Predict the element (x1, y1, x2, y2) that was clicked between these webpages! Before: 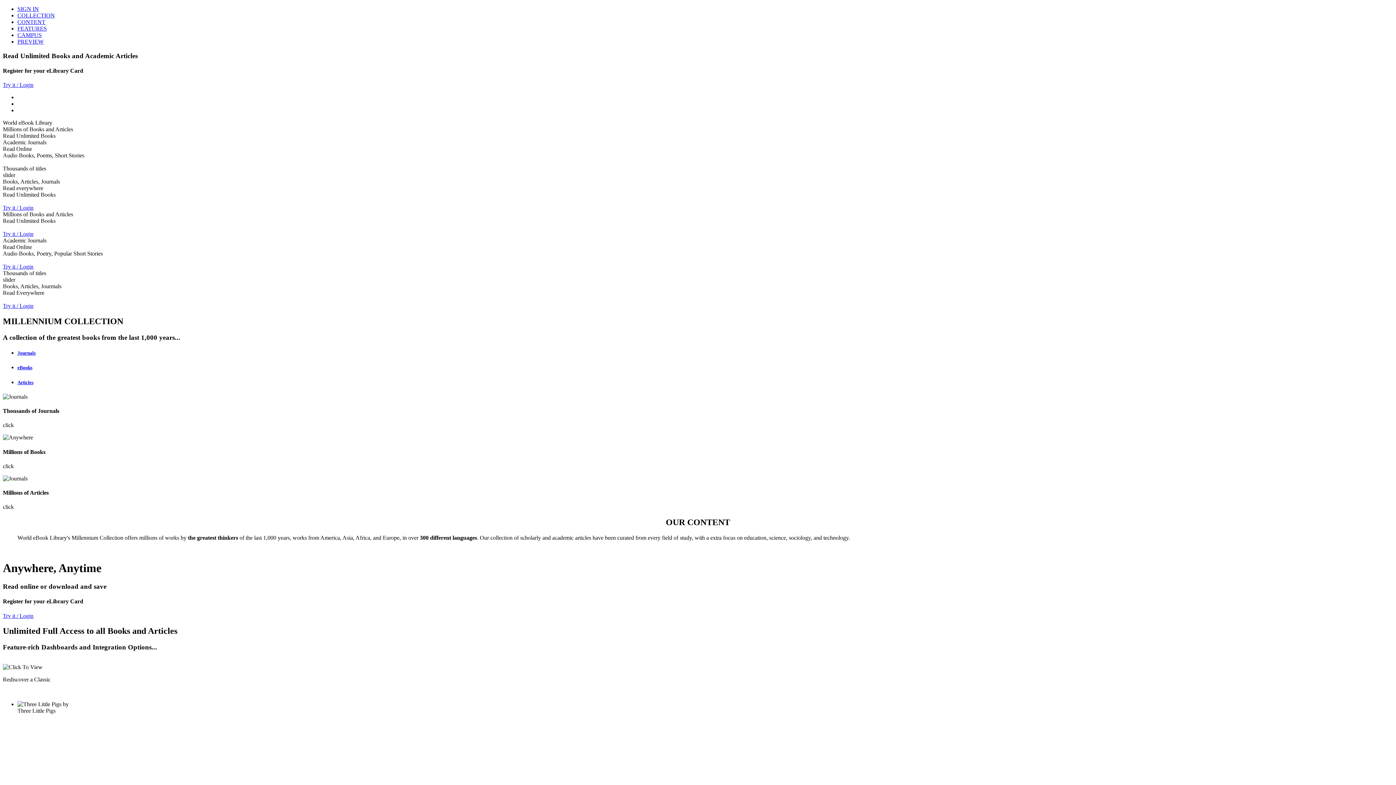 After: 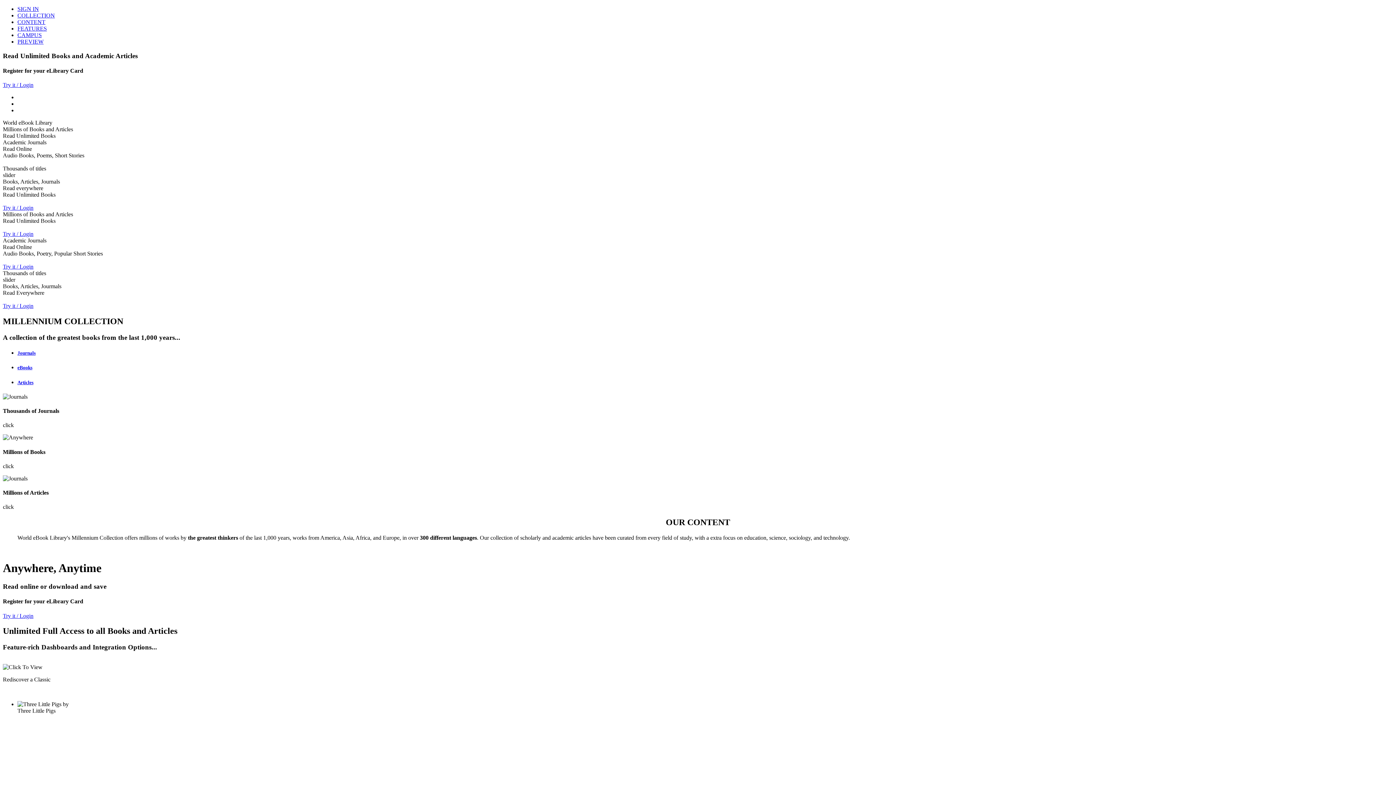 Action: label: Try it / Login bbox: (2, 303, 33, 309)